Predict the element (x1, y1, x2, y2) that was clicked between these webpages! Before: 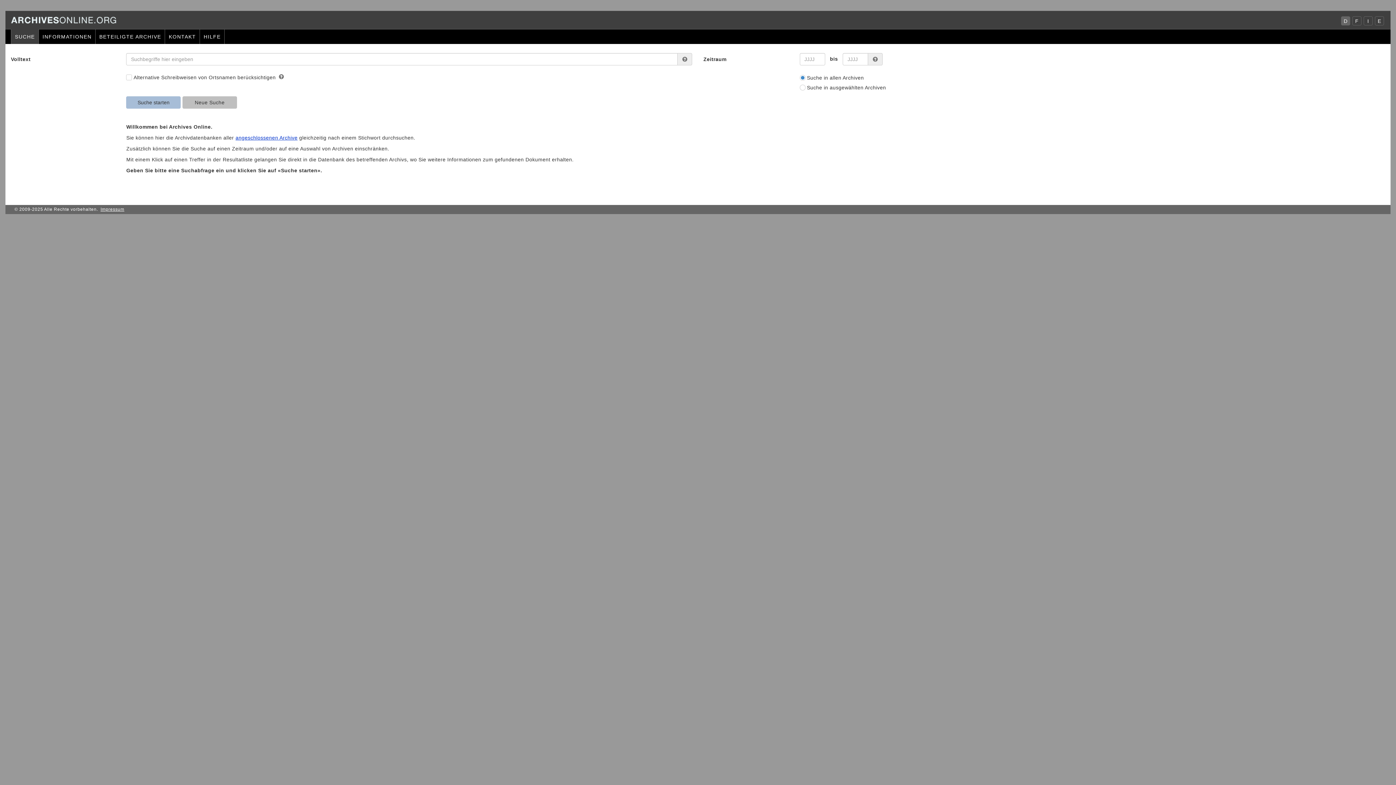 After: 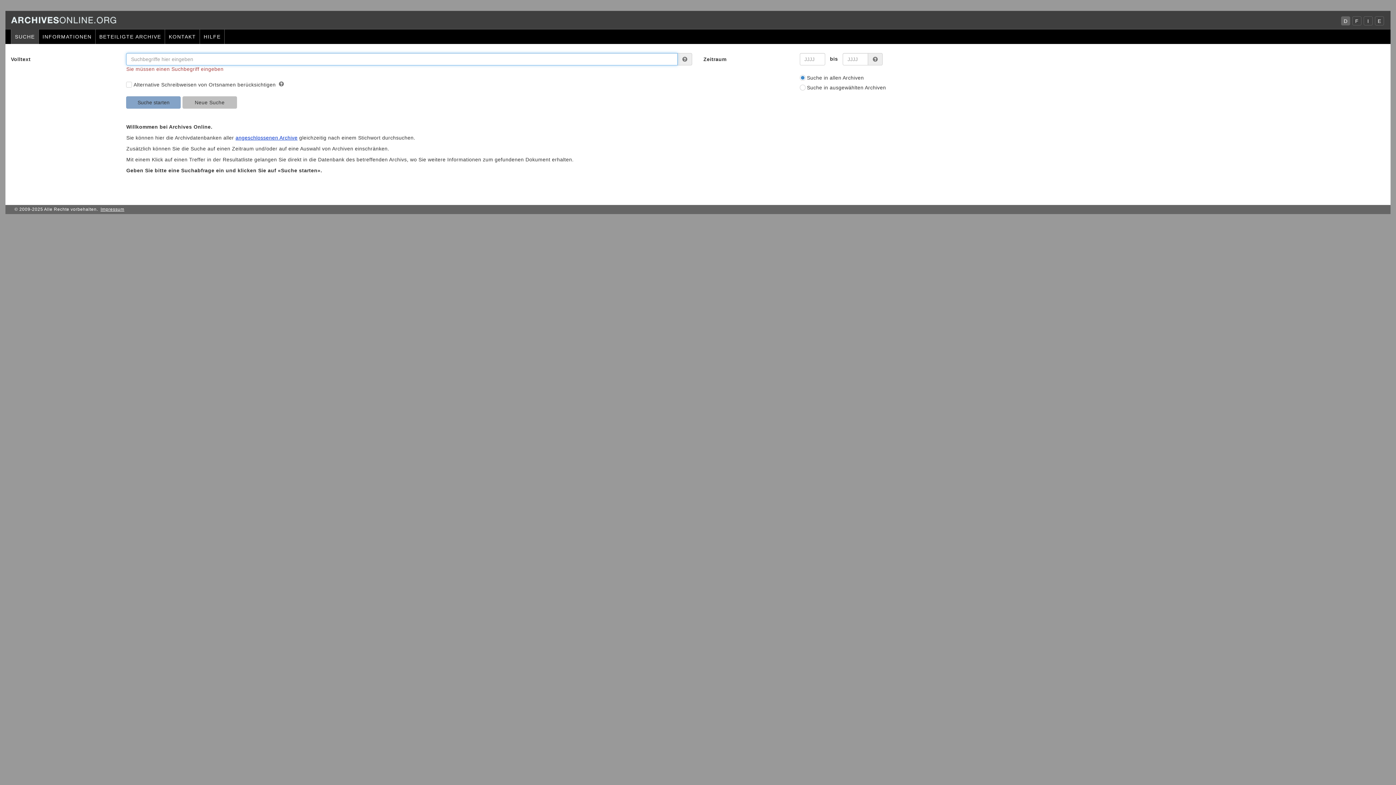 Action: bbox: (126, 96, 180, 108) label: Suche starten